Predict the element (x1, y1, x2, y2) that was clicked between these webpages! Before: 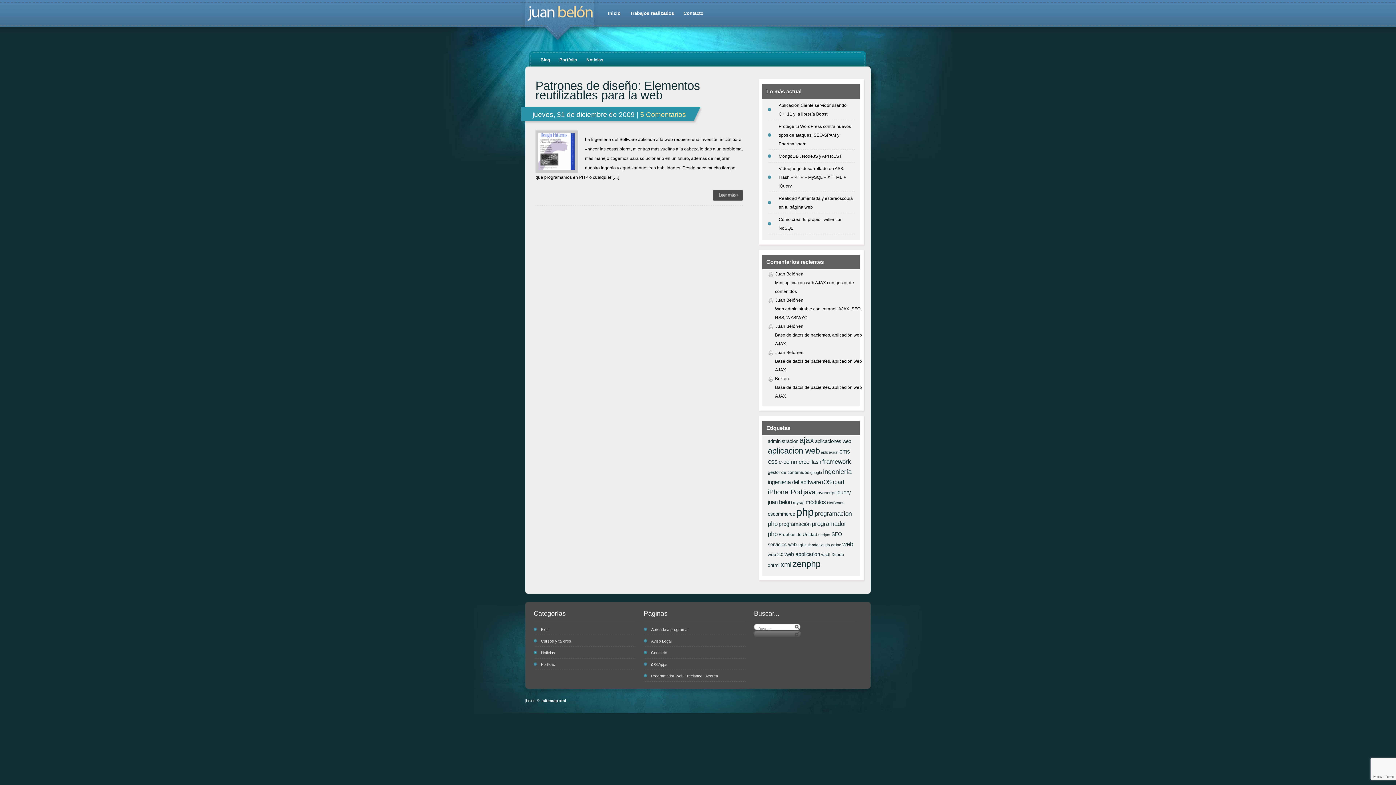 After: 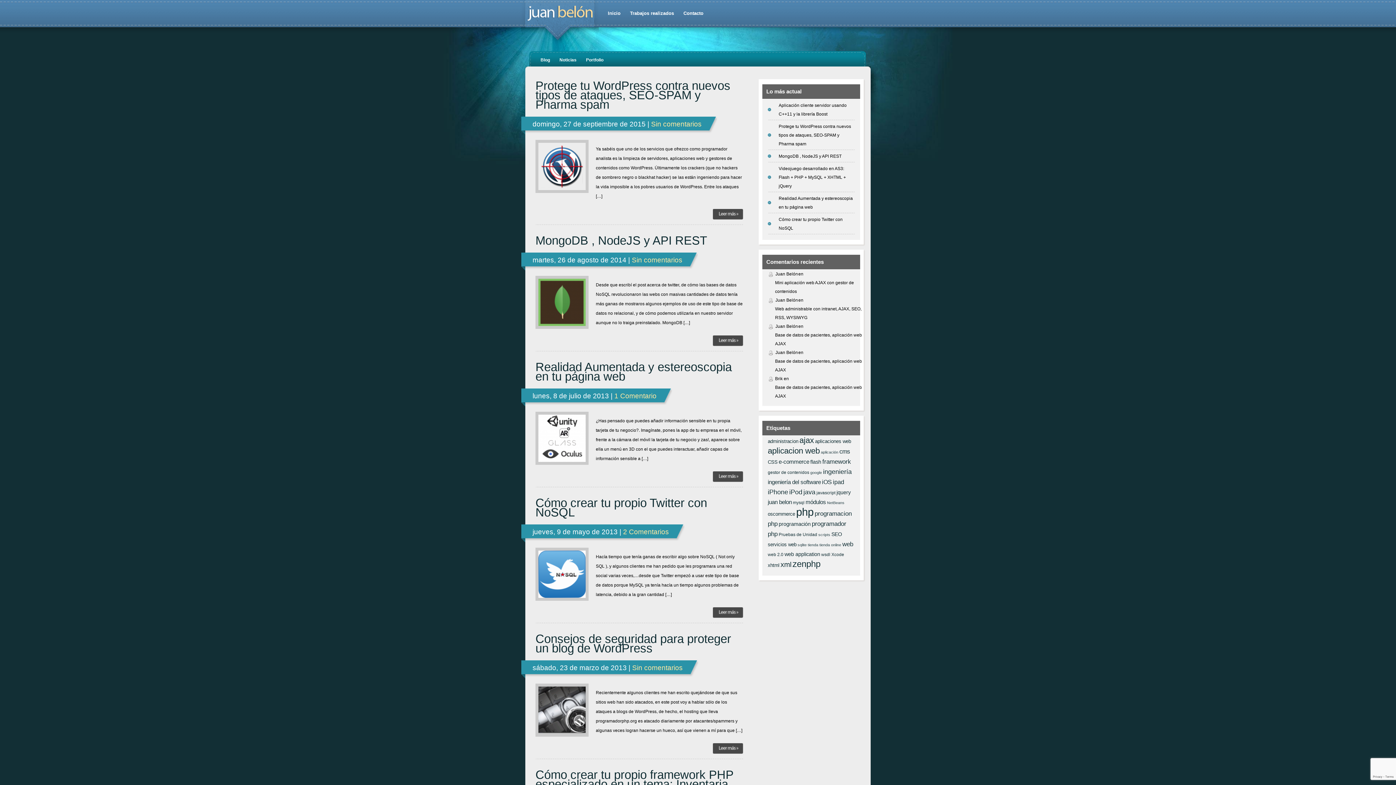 Action: label: Blog bbox: (536, 51, 554, 66)